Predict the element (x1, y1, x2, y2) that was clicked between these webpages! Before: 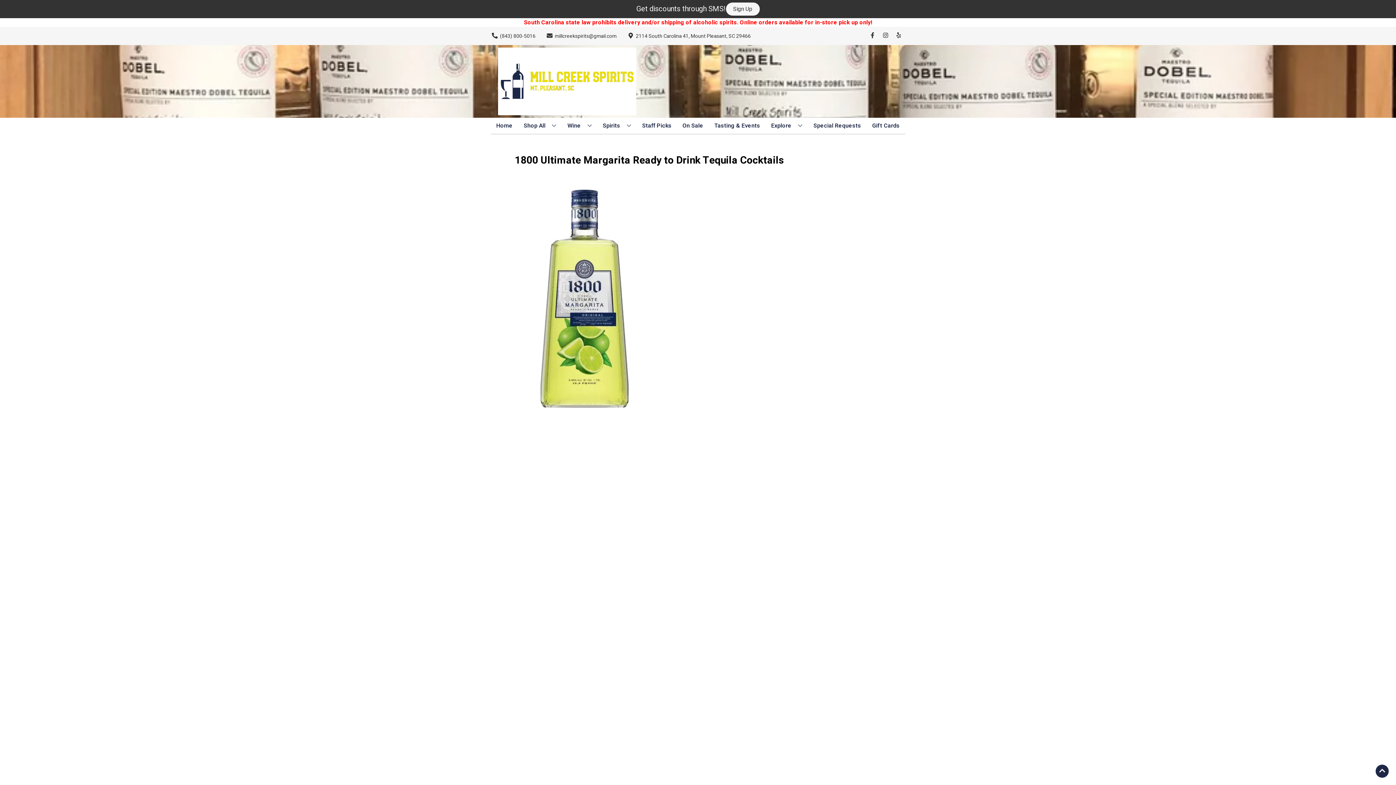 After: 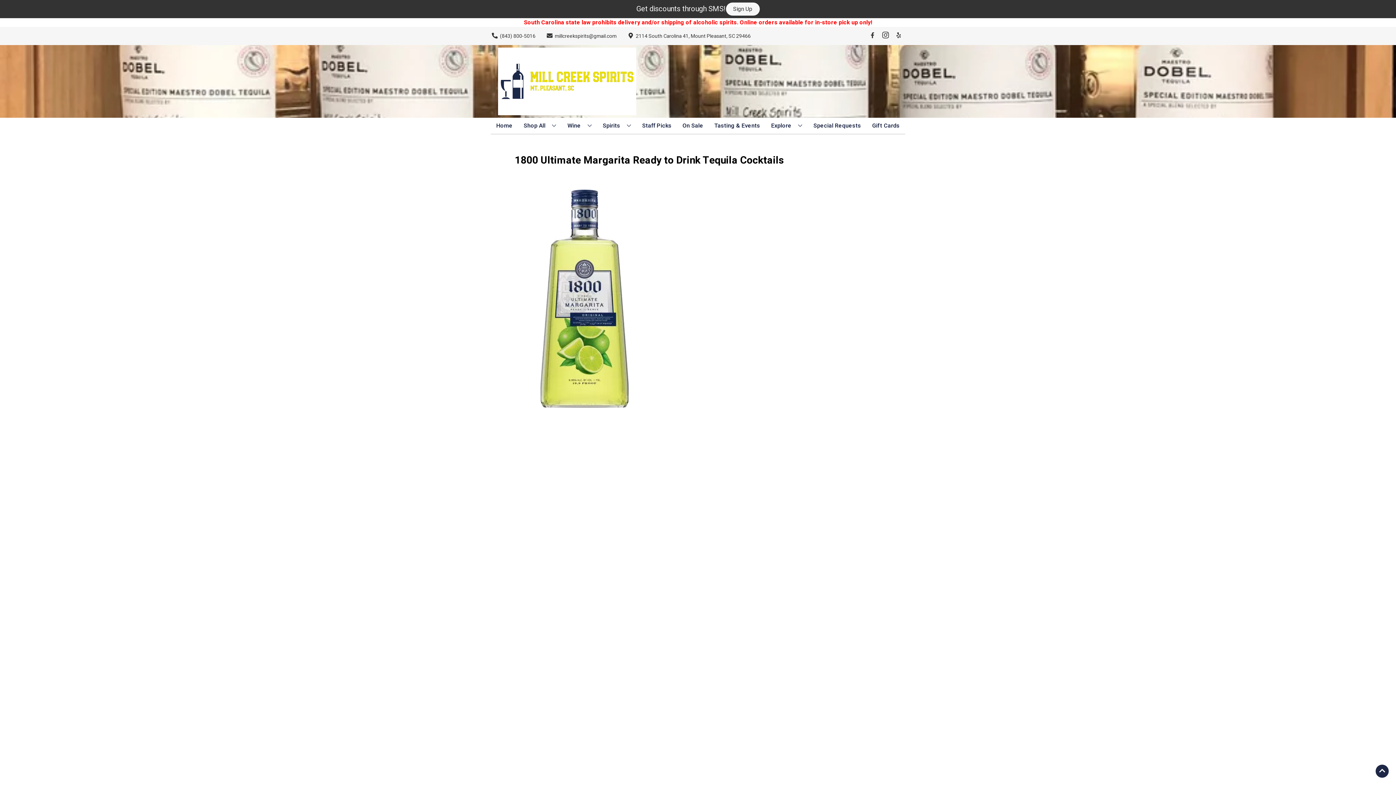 Action: bbox: (879, 32, 892, 39) label: Opens instagram in a new tab